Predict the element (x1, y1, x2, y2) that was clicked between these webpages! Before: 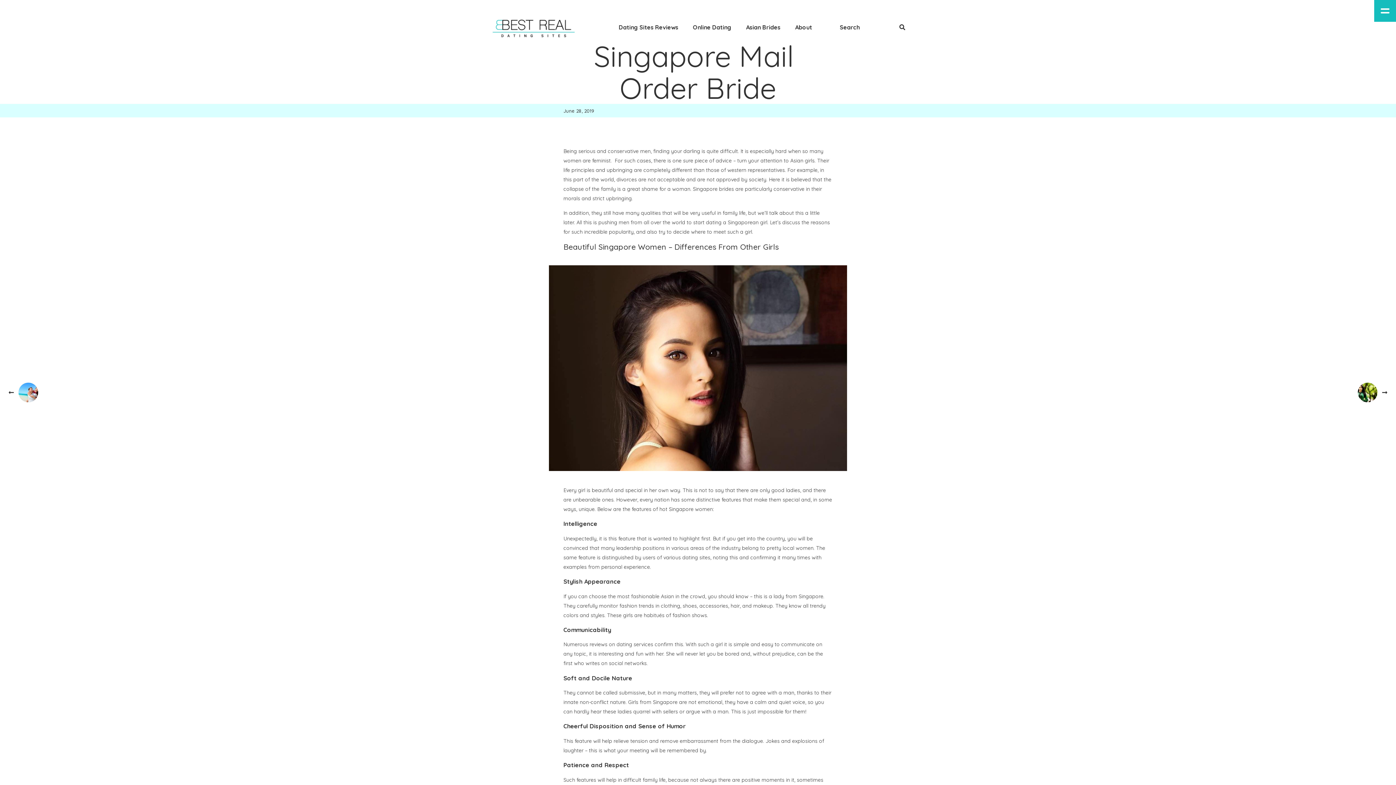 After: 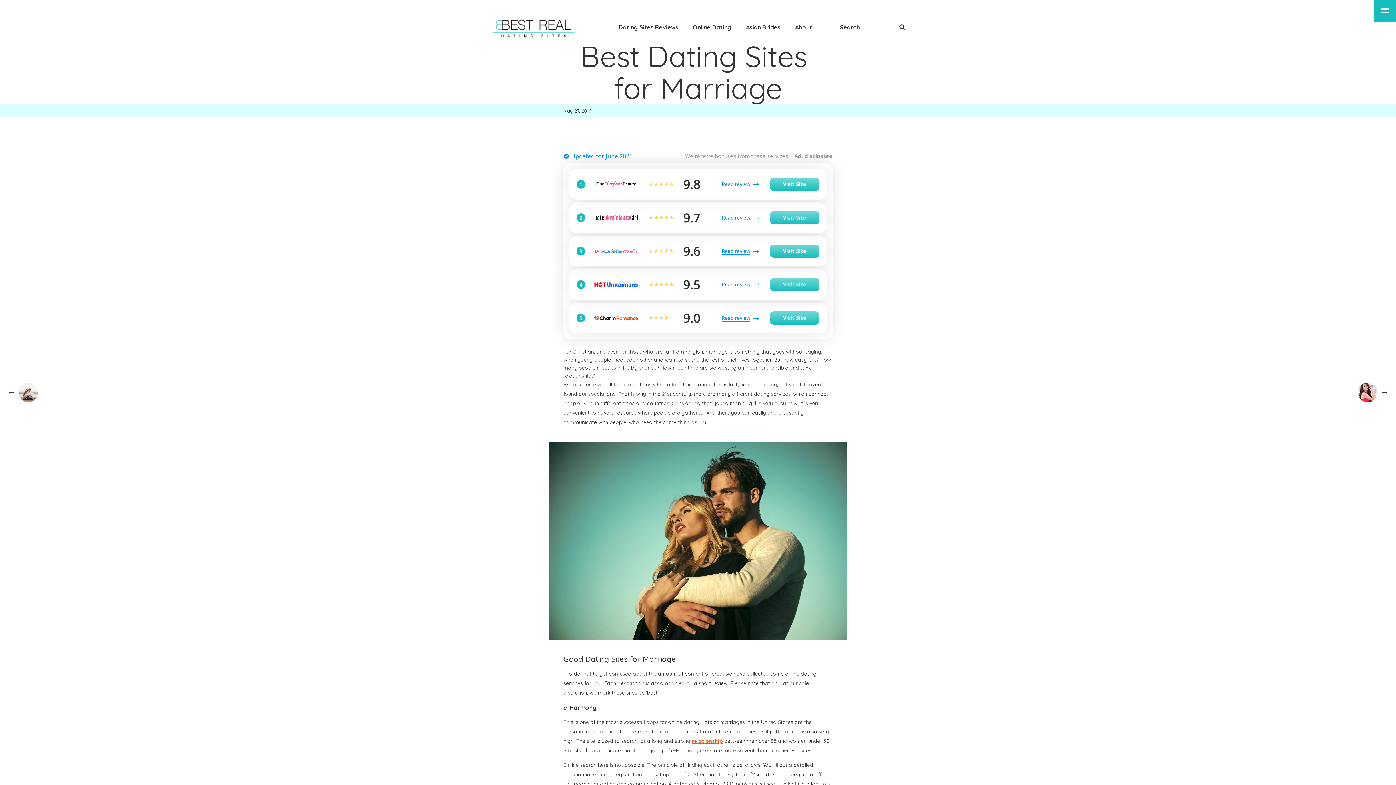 Action: bbox: (0, 381, 39, 403) label:  